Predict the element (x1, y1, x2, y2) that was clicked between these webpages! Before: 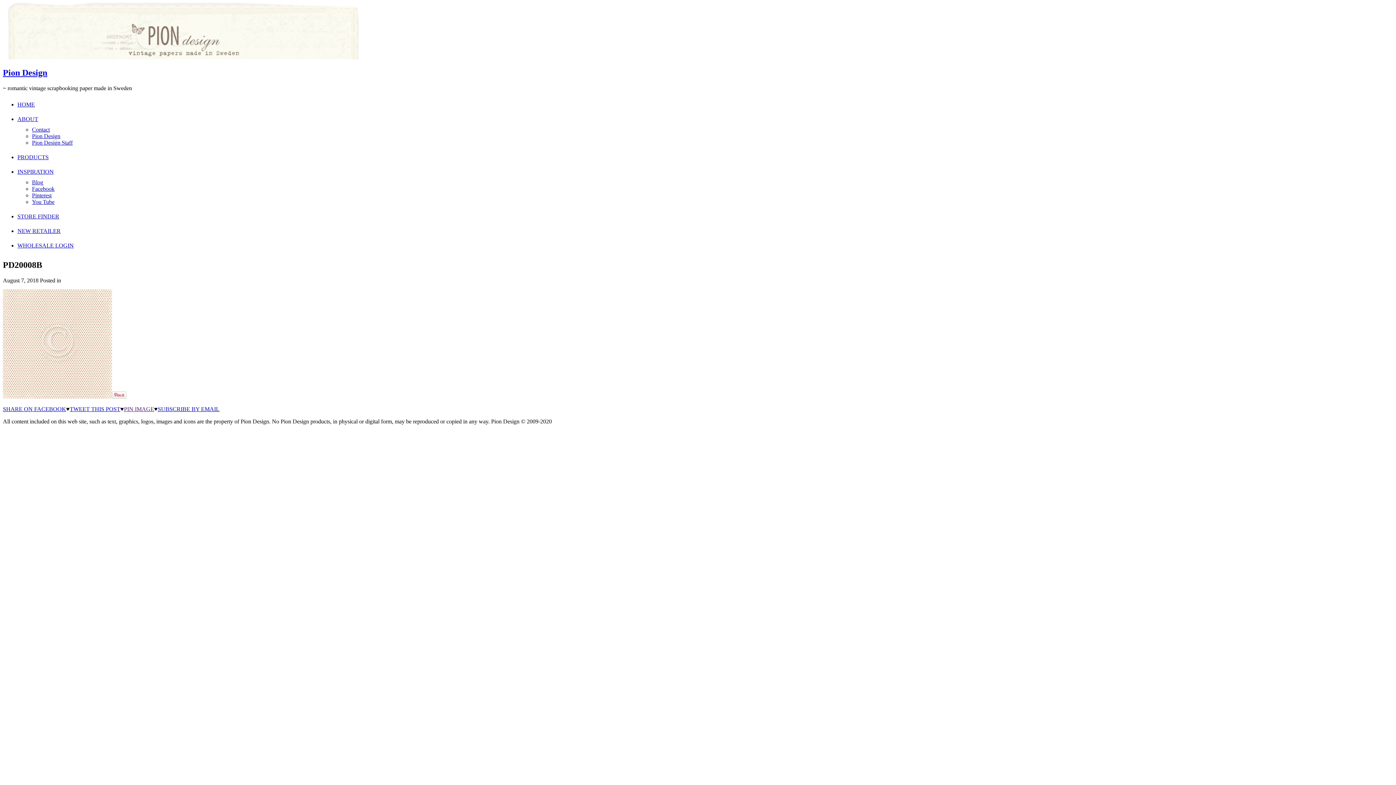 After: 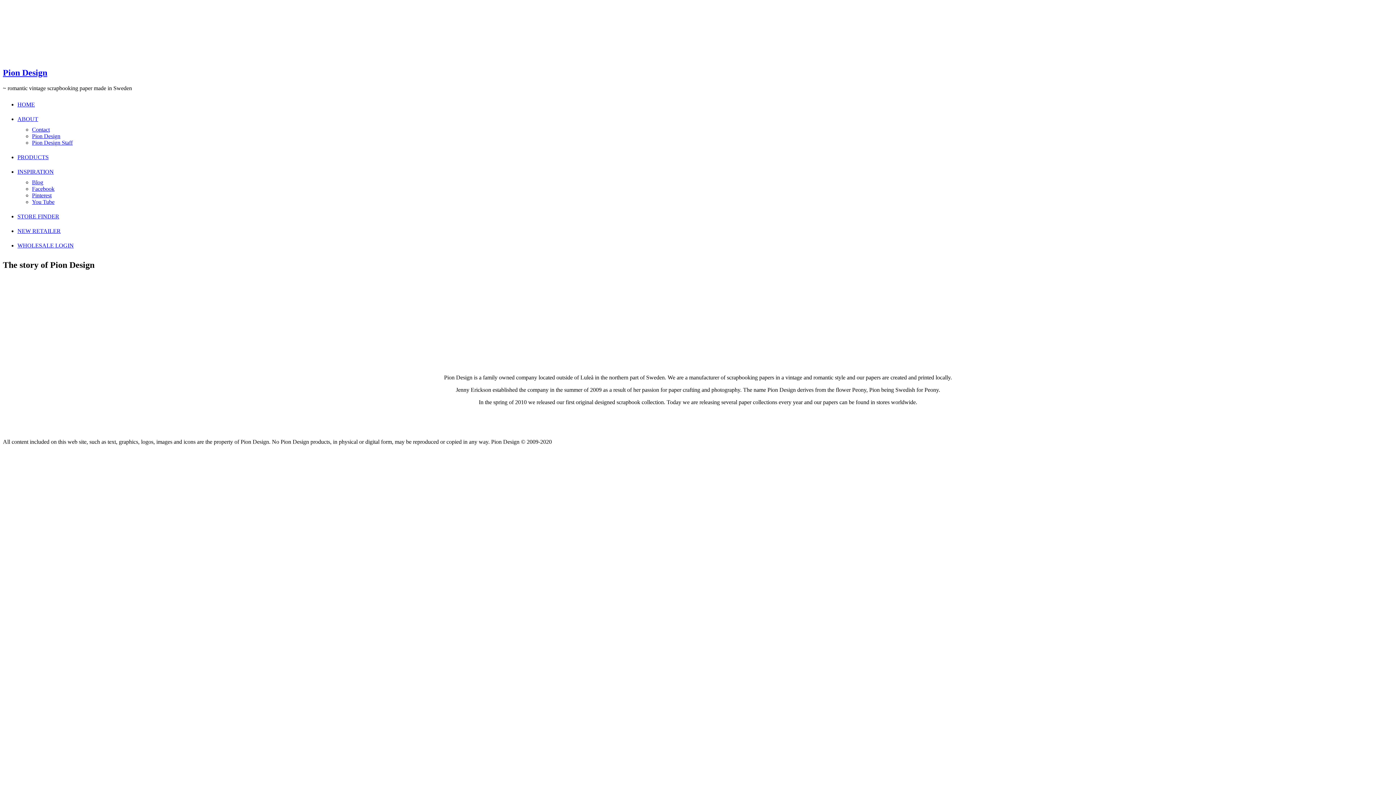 Action: label: Pion Design bbox: (32, 133, 60, 139)